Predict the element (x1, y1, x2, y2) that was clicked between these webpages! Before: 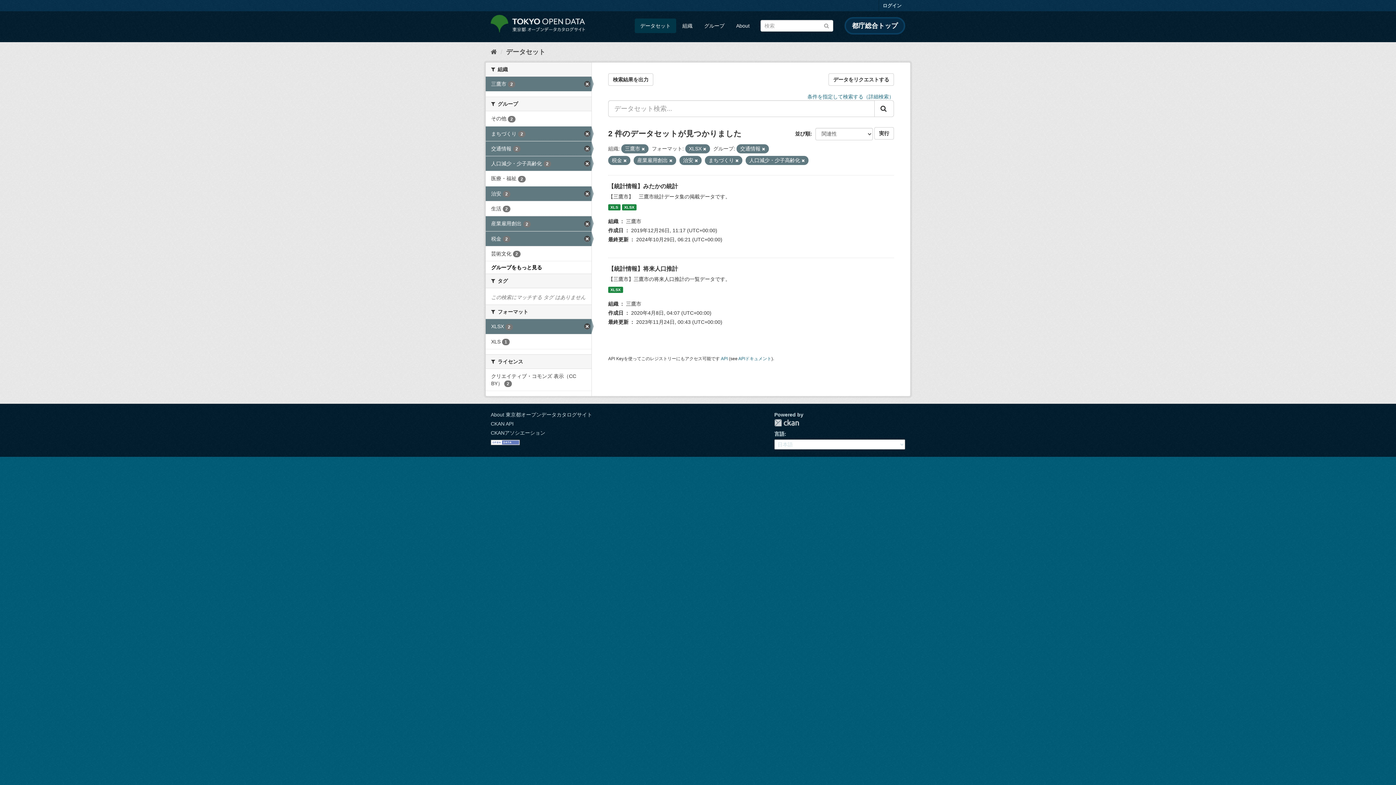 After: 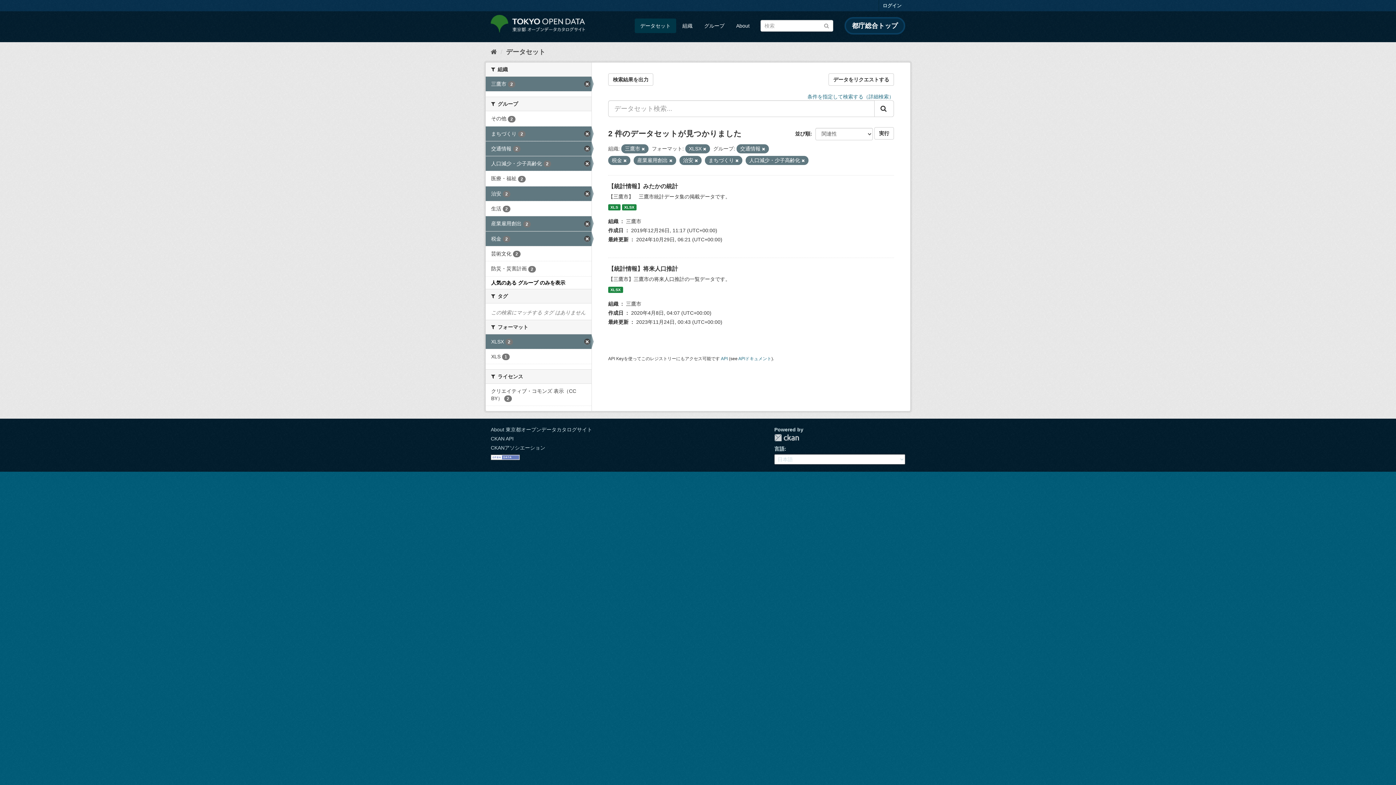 Action: bbox: (491, 264, 542, 270) label: グループをもっと見る